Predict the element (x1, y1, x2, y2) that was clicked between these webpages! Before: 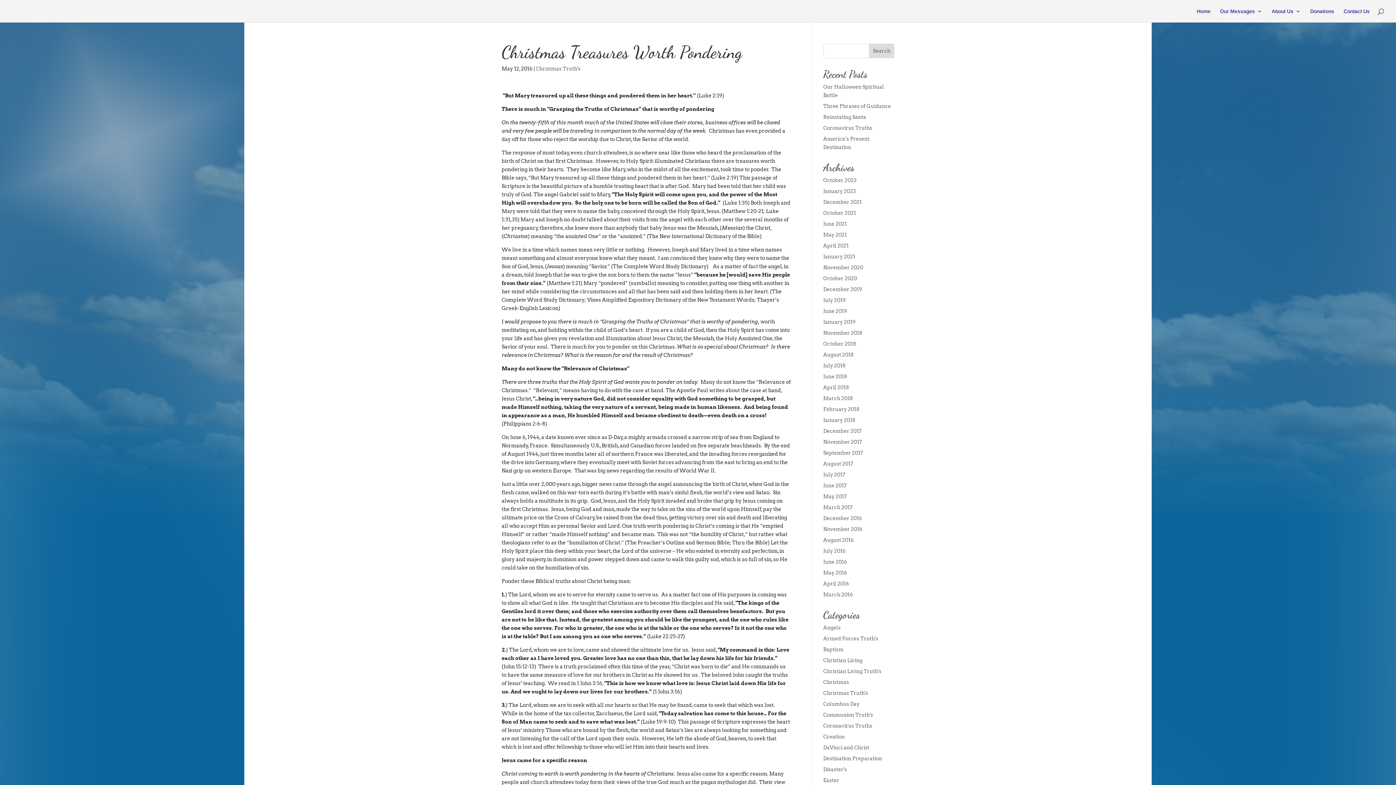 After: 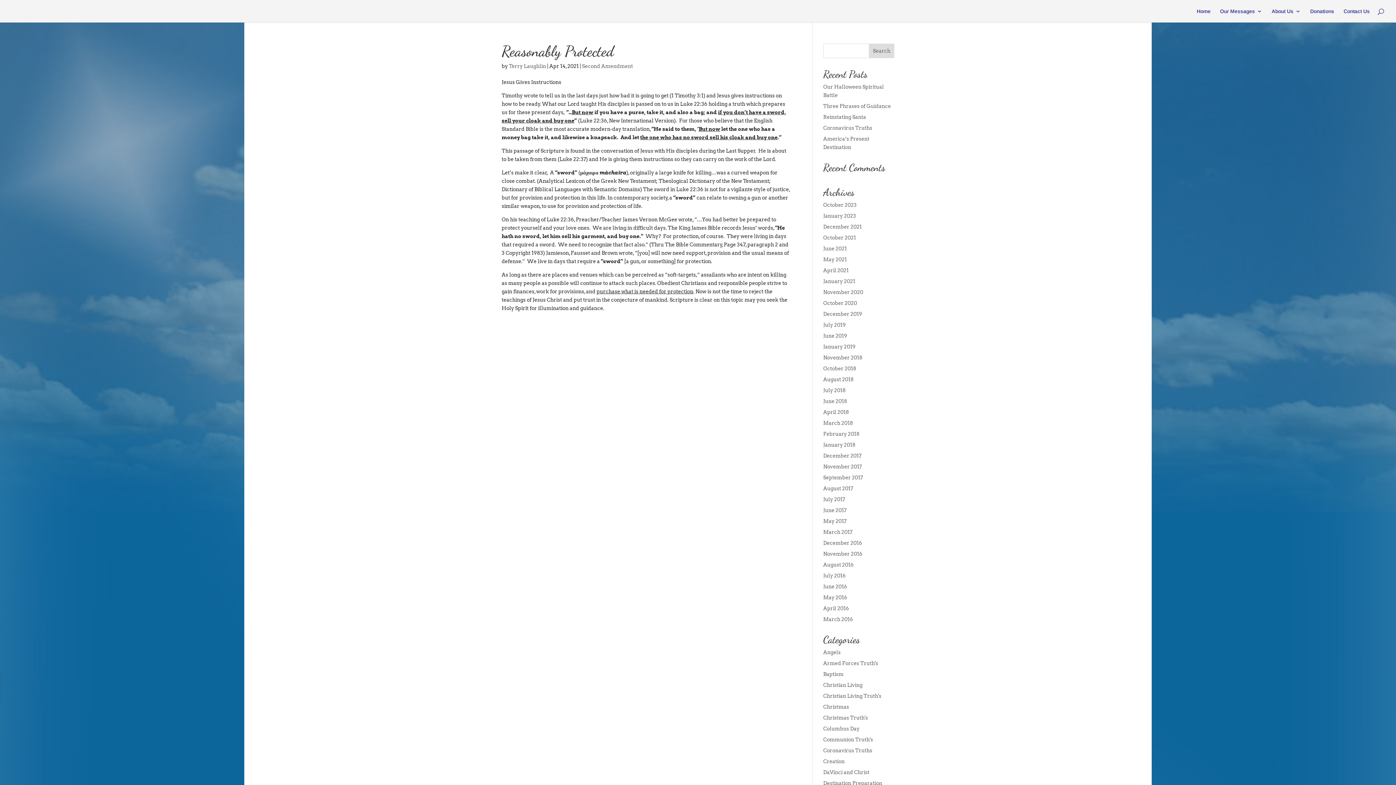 Action: bbox: (823, 242, 848, 248) label: April 2021